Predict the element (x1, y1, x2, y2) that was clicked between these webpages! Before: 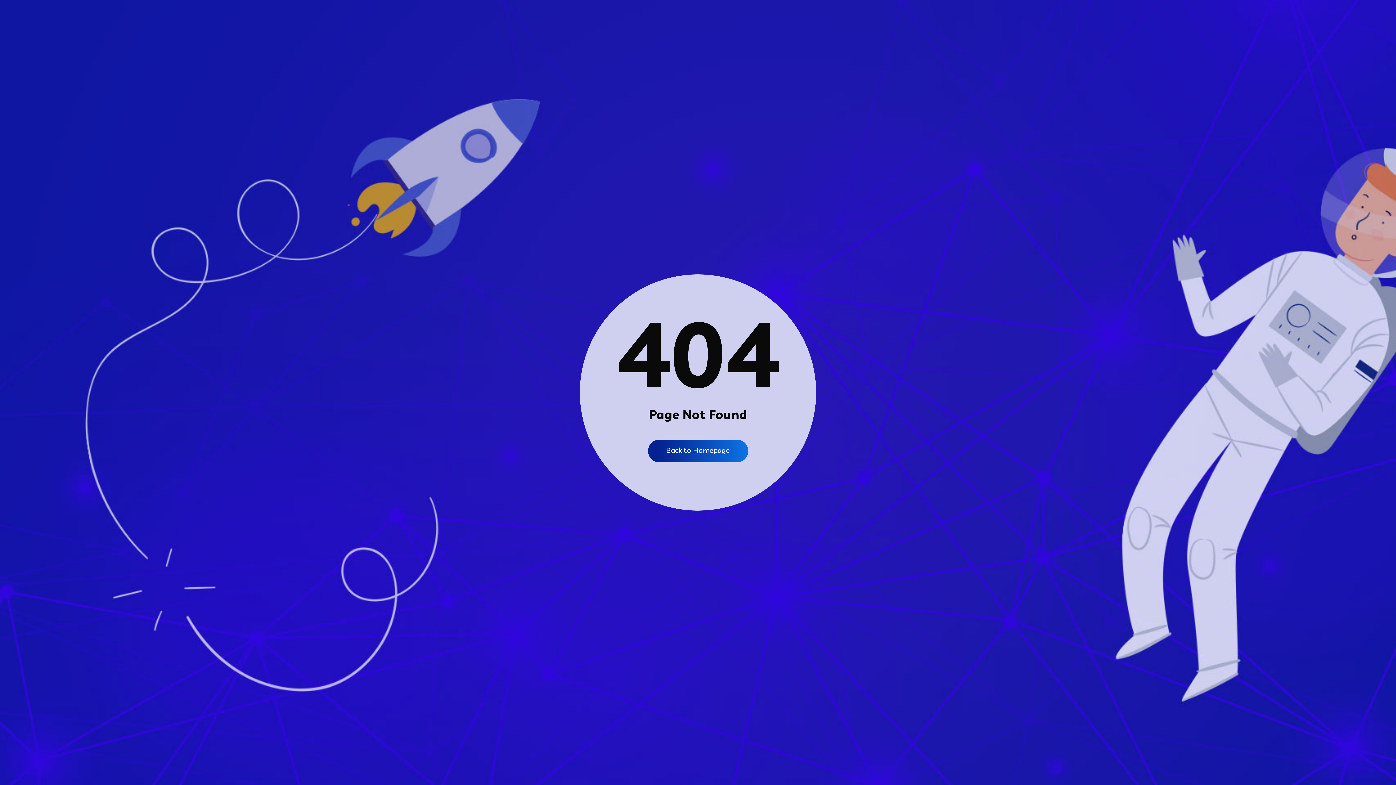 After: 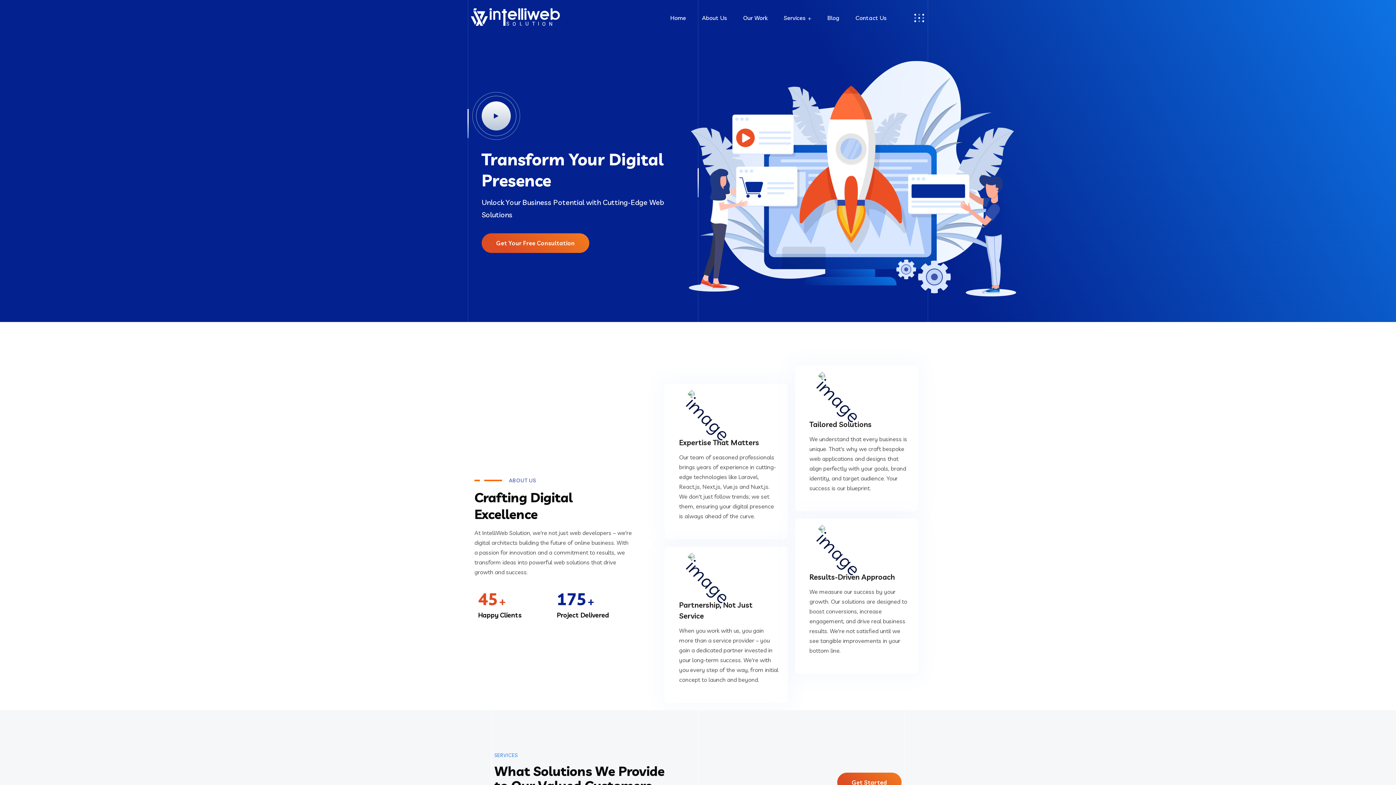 Action: bbox: (648, 440, 748, 462) label: Back to Homepage